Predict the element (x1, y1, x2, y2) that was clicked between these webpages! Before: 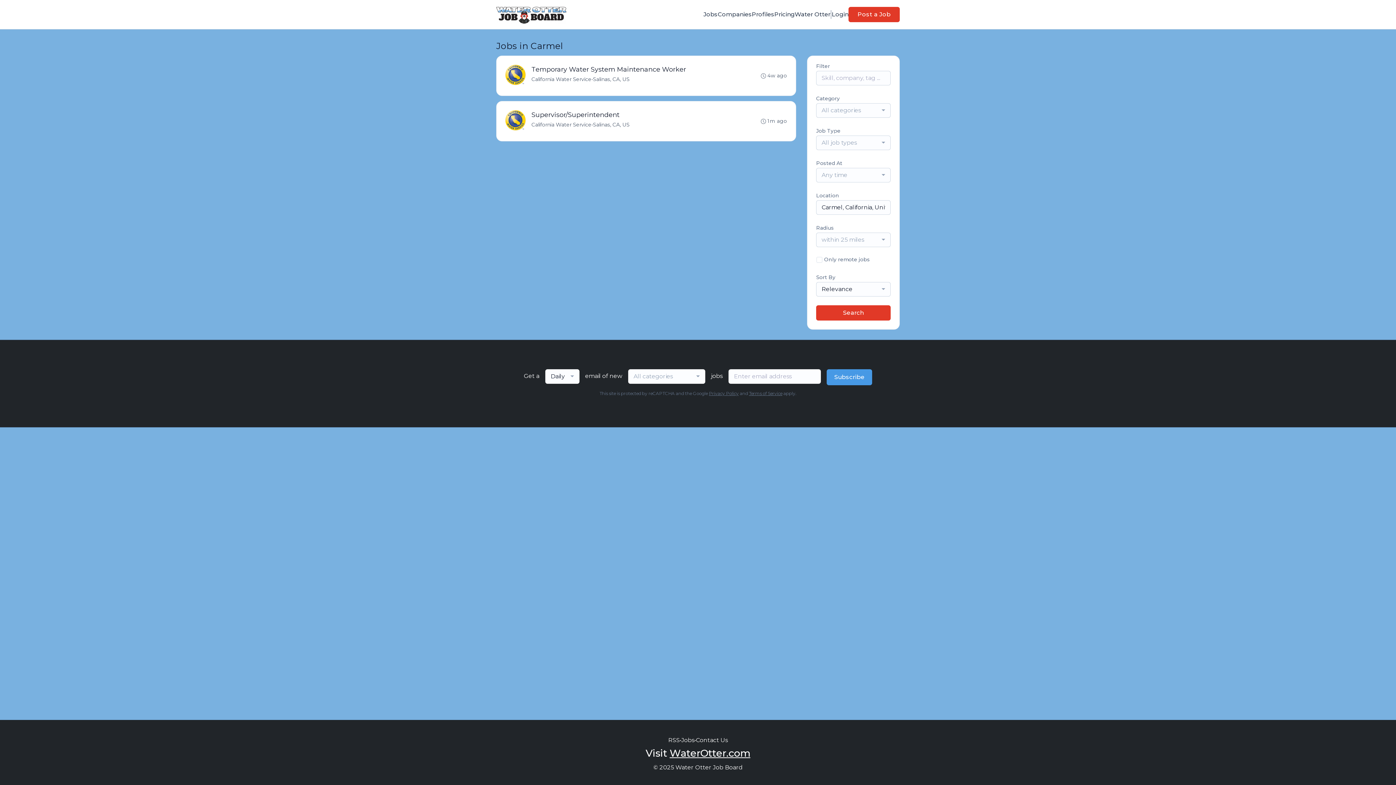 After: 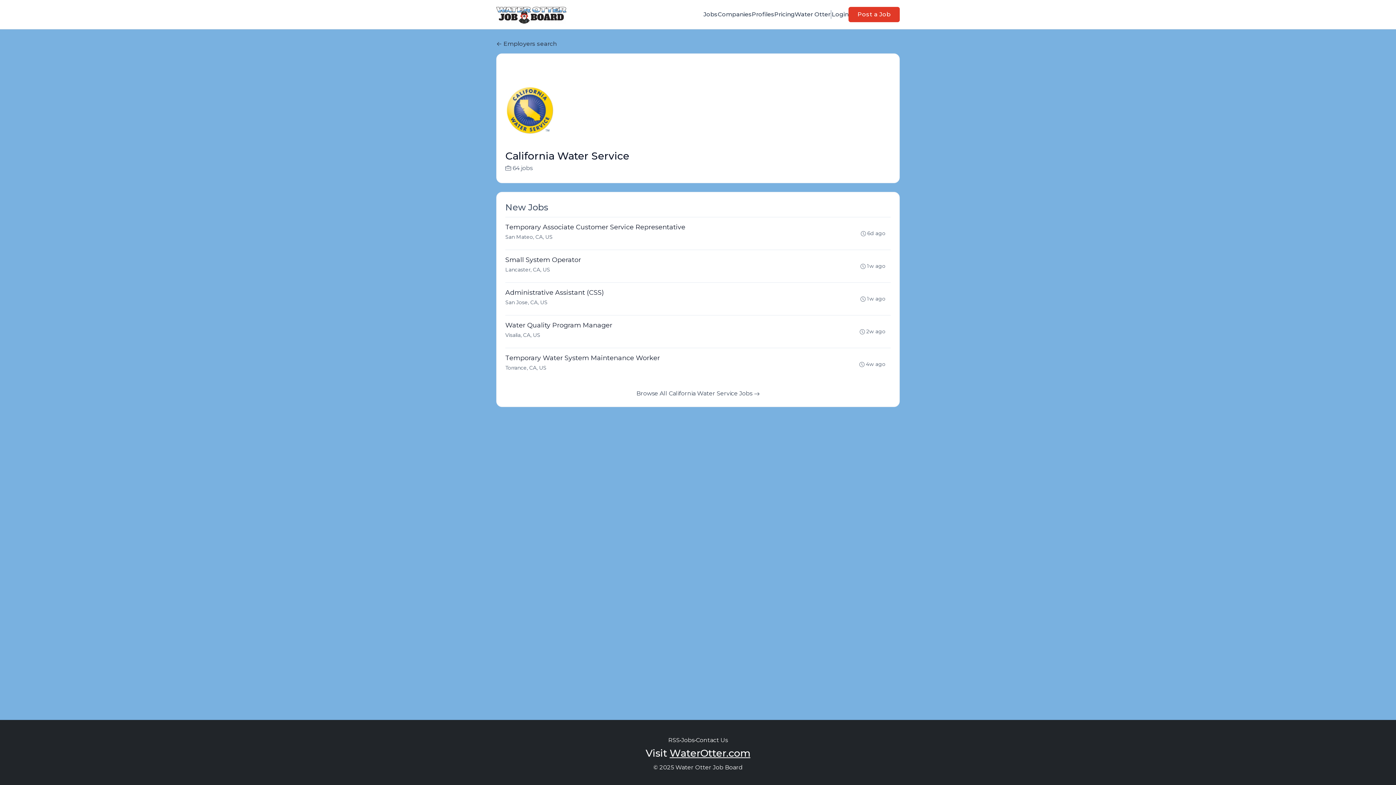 Action: label: California Water Service bbox: (531, 75, 591, 83)